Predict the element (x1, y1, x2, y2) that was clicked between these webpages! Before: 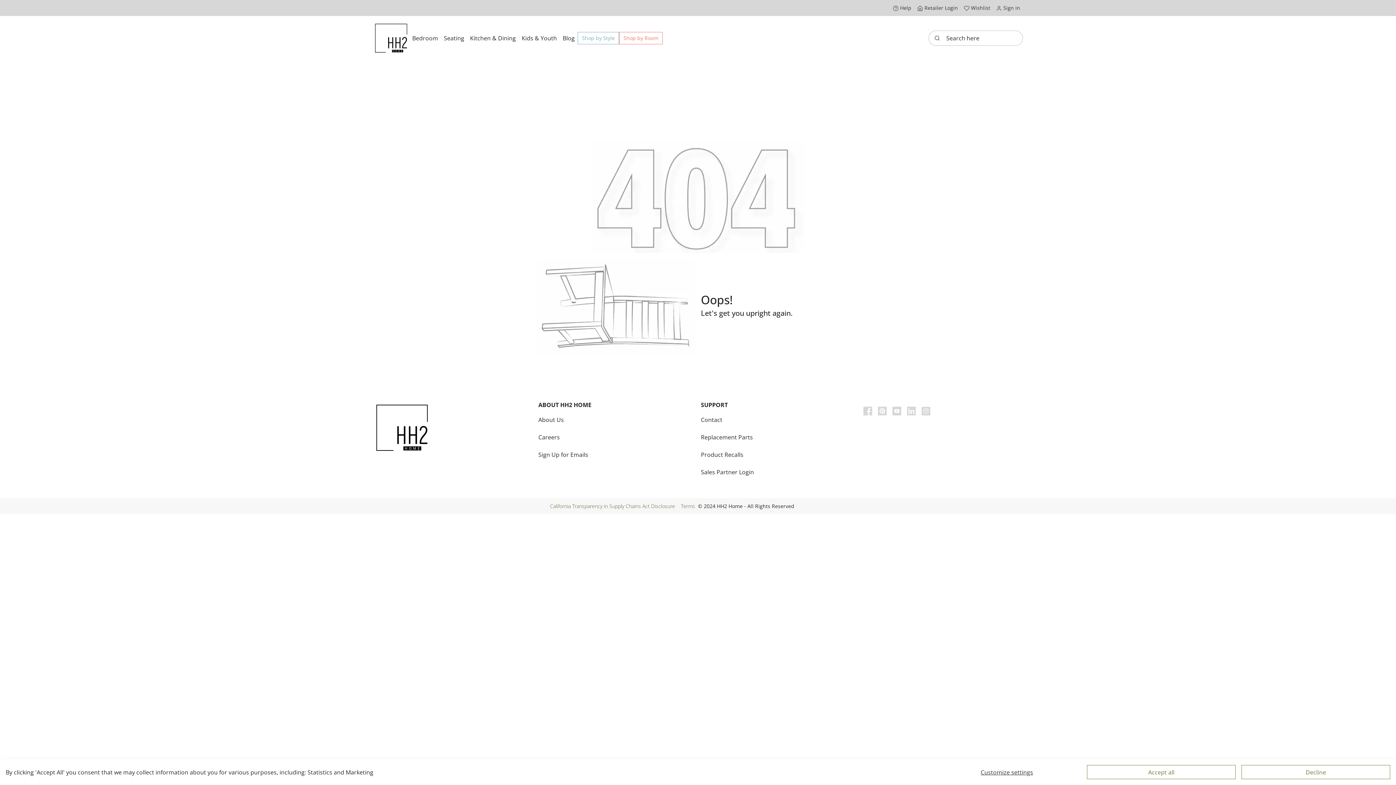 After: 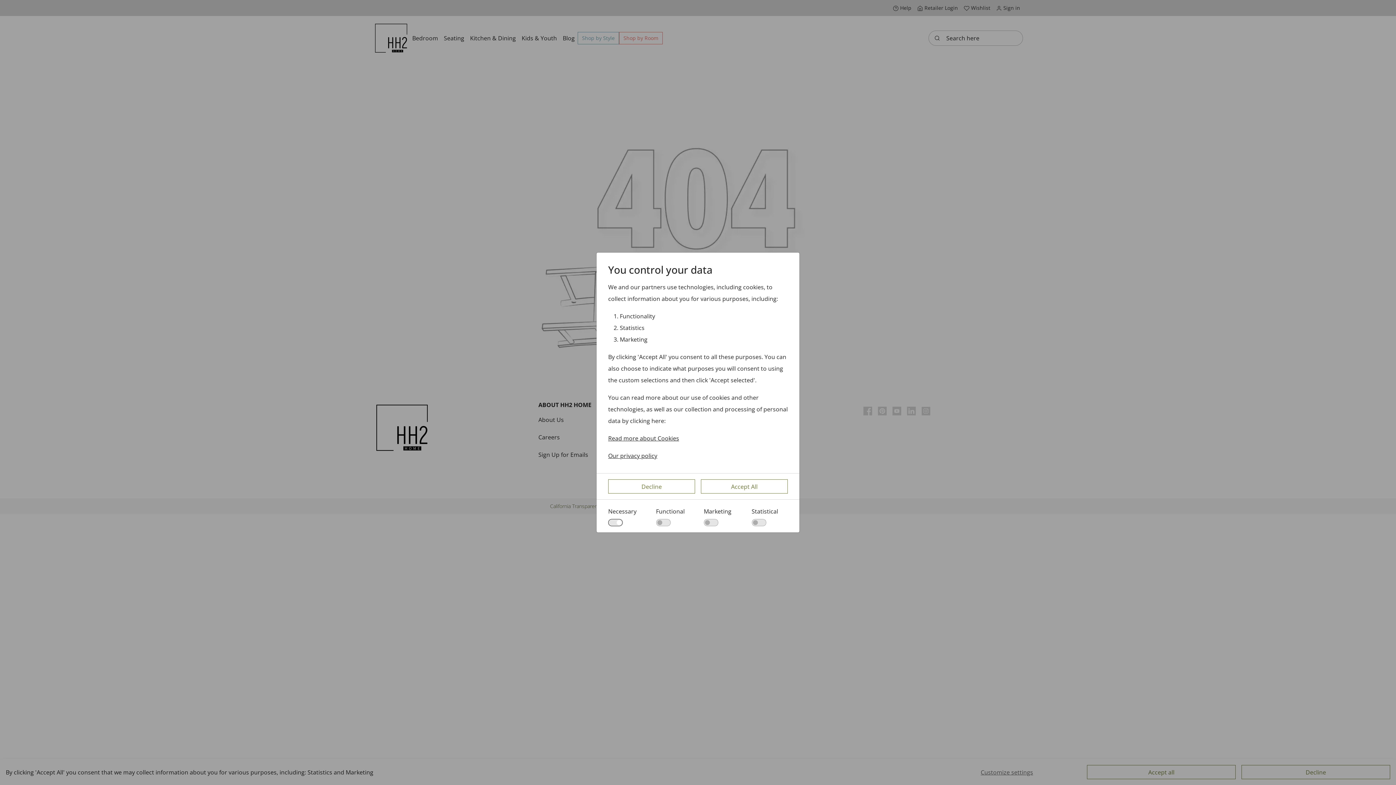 Action: bbox: (932, 765, 1081, 779) label: Customize settings